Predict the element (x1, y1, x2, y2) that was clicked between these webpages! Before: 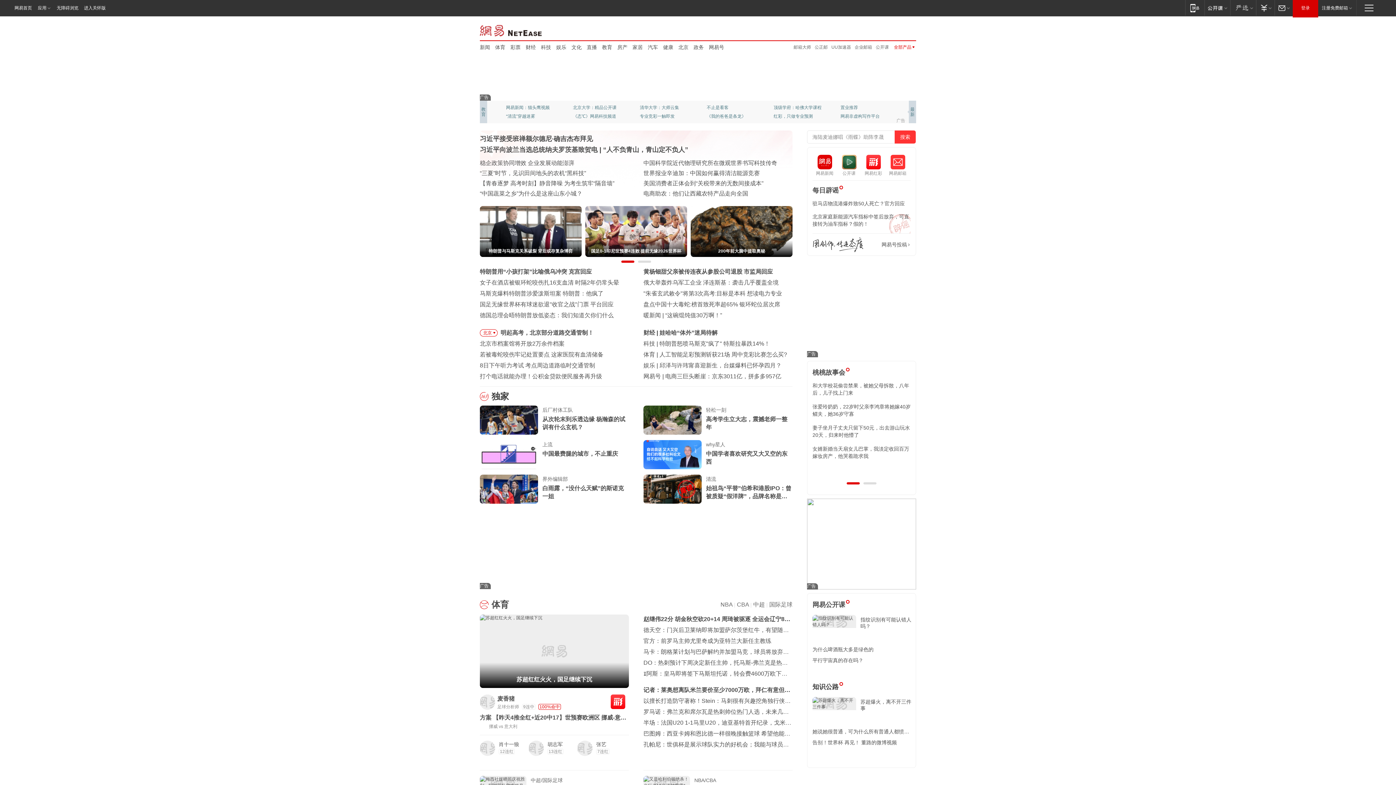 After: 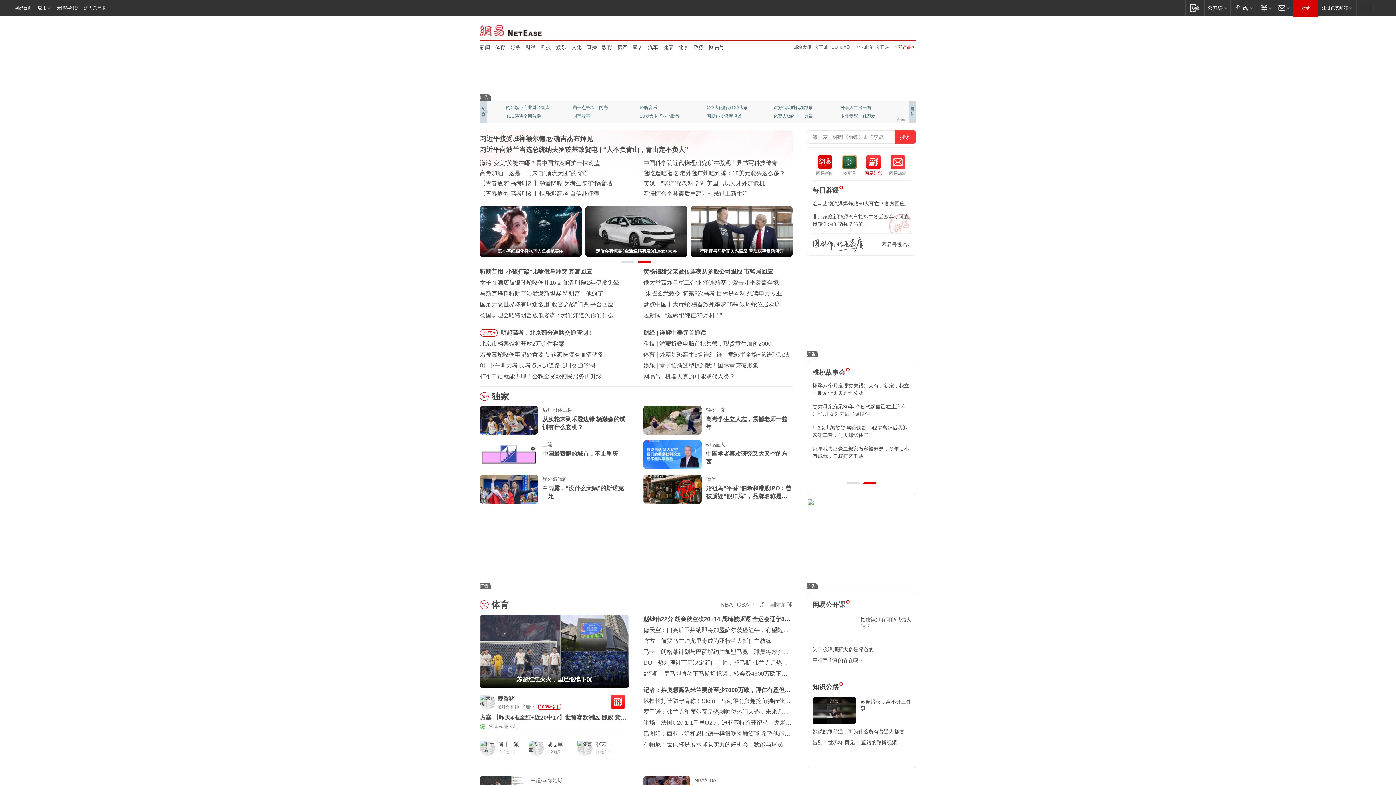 Action: bbox: (861, 154, 885, 176) label: 网易红彩
网易红彩